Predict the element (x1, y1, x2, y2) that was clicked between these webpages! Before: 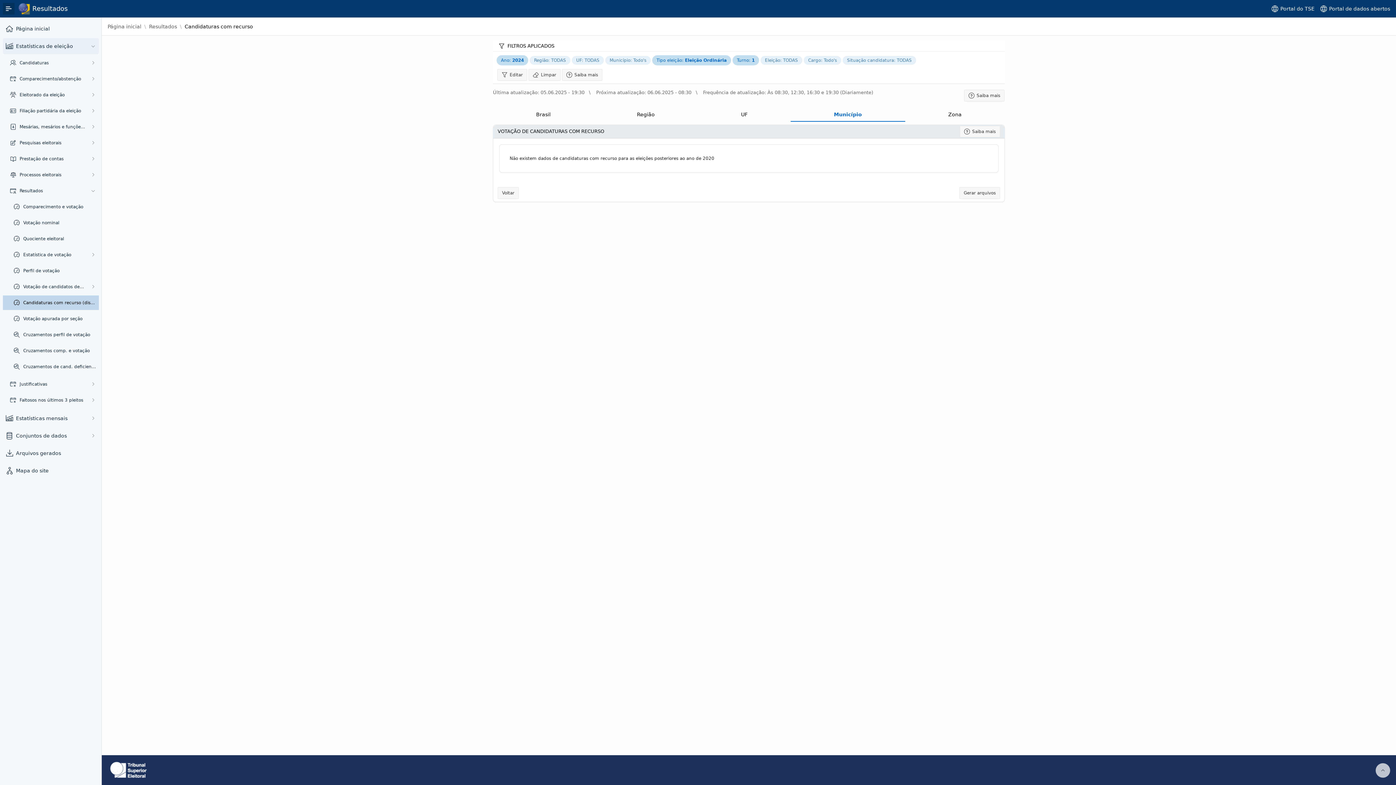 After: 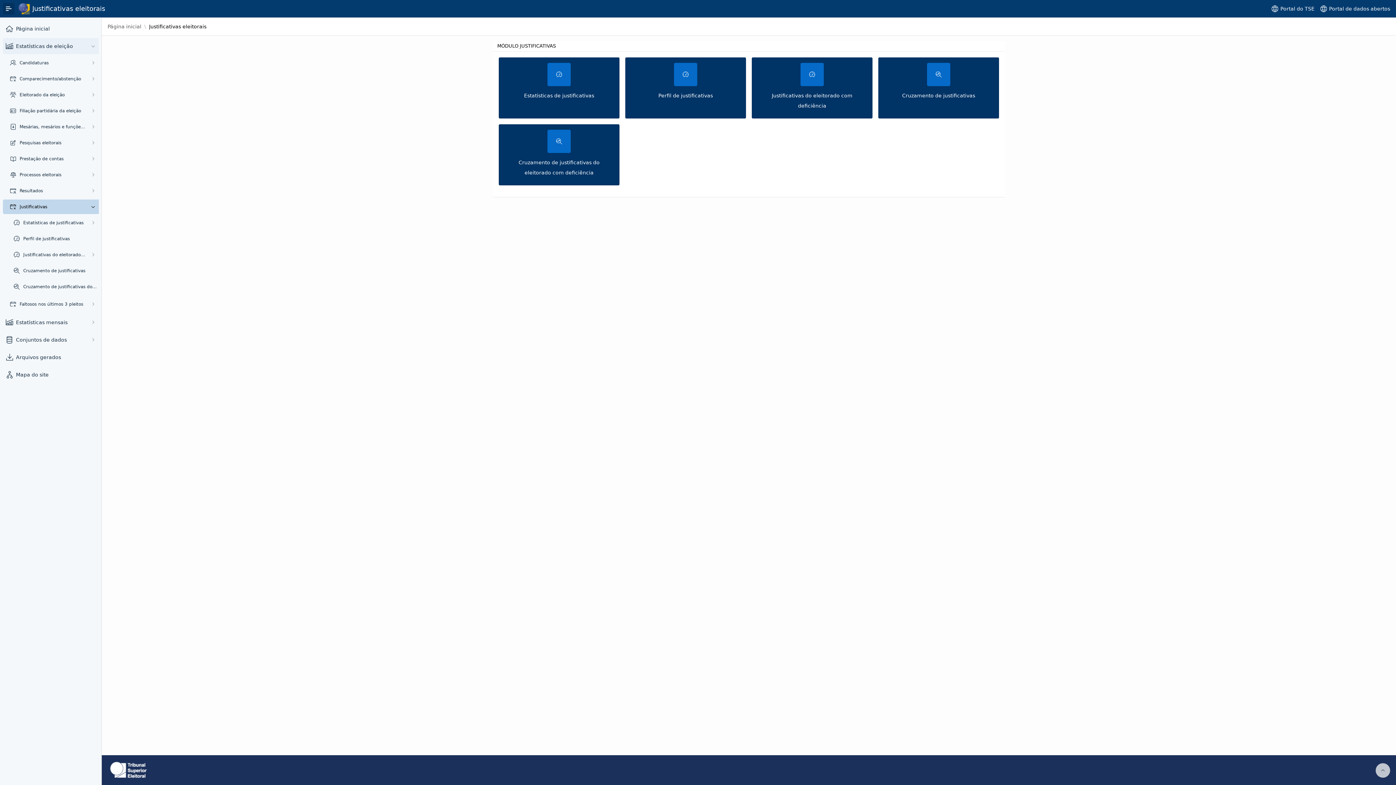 Action: bbox: (19, 381, 85, 387) label: Justificativas